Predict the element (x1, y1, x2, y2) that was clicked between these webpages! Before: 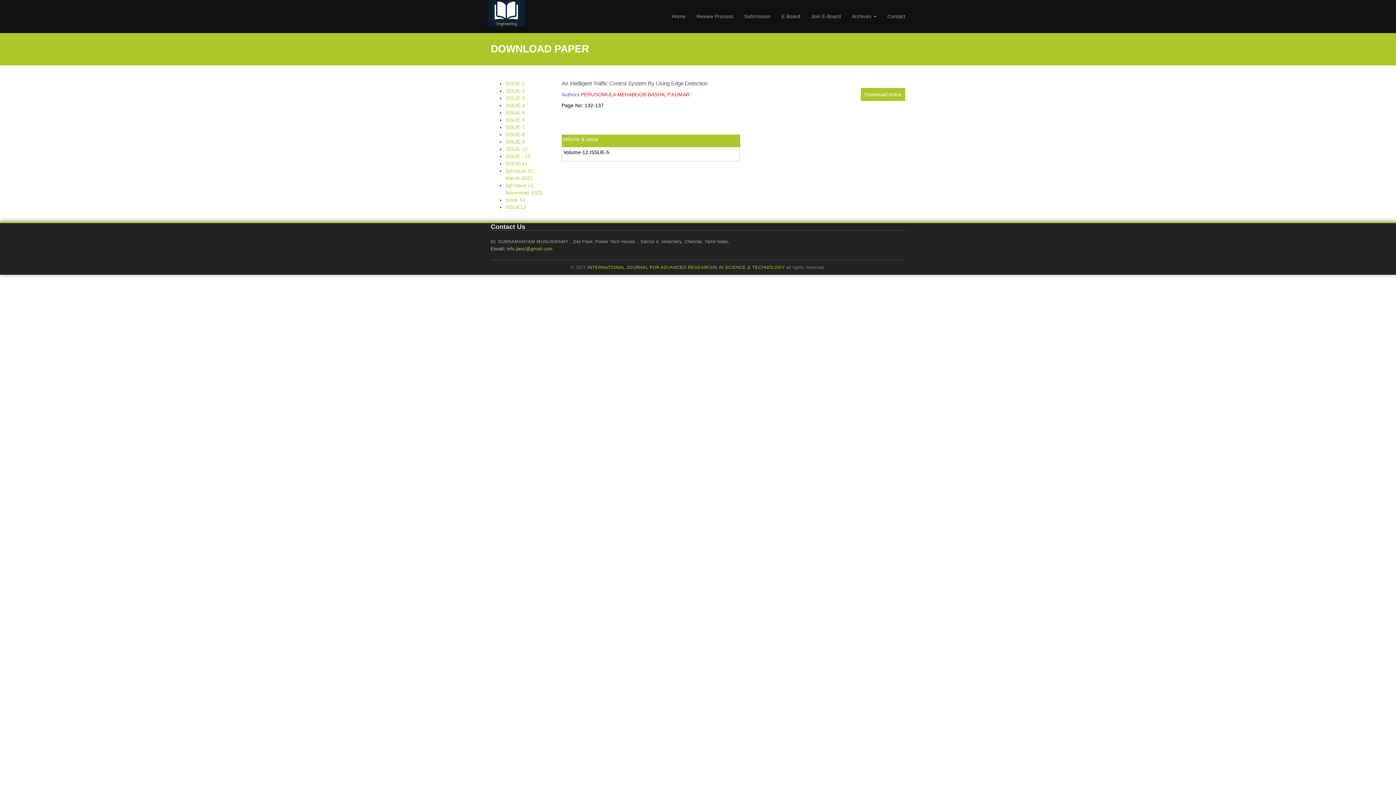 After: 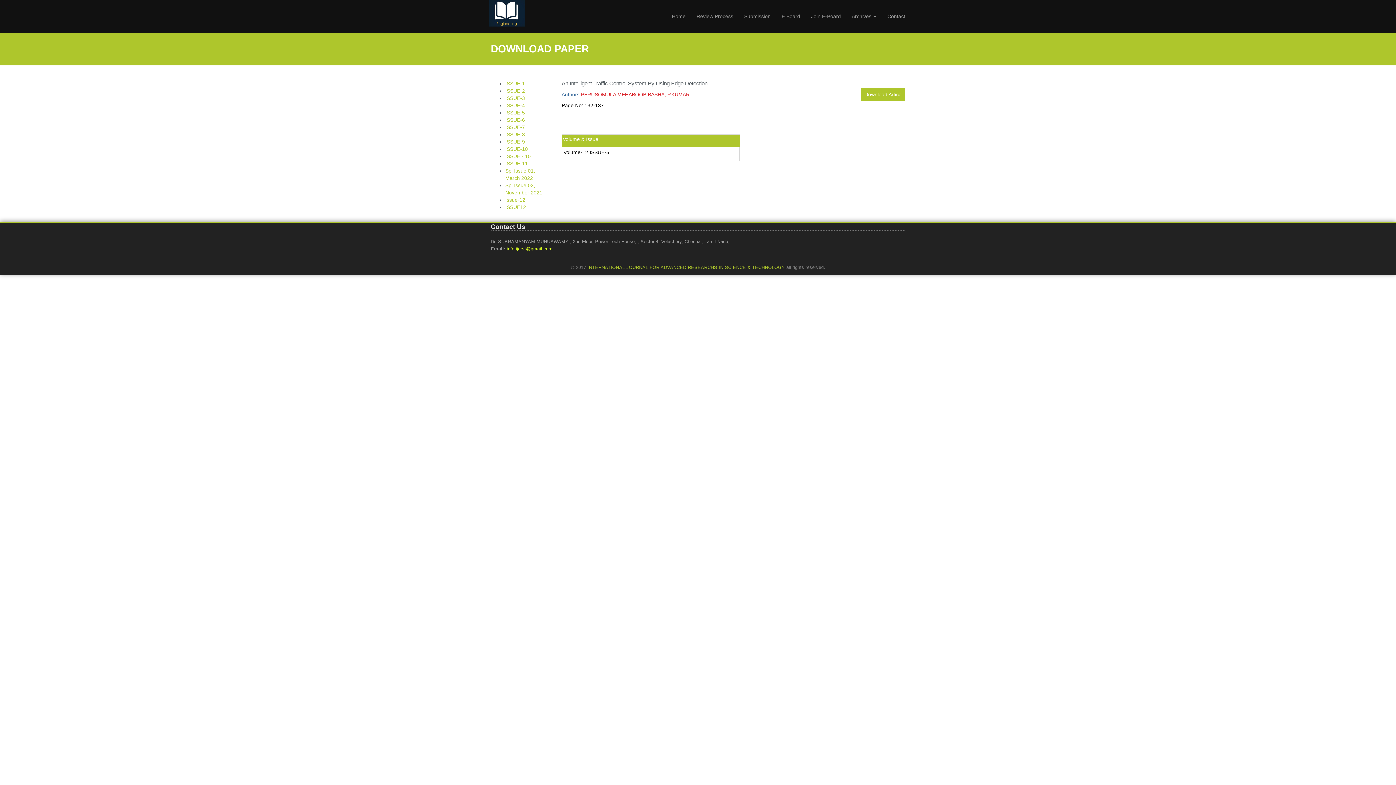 Action: label: info.ijarst@gmail.com bbox: (506, 246, 552, 251)